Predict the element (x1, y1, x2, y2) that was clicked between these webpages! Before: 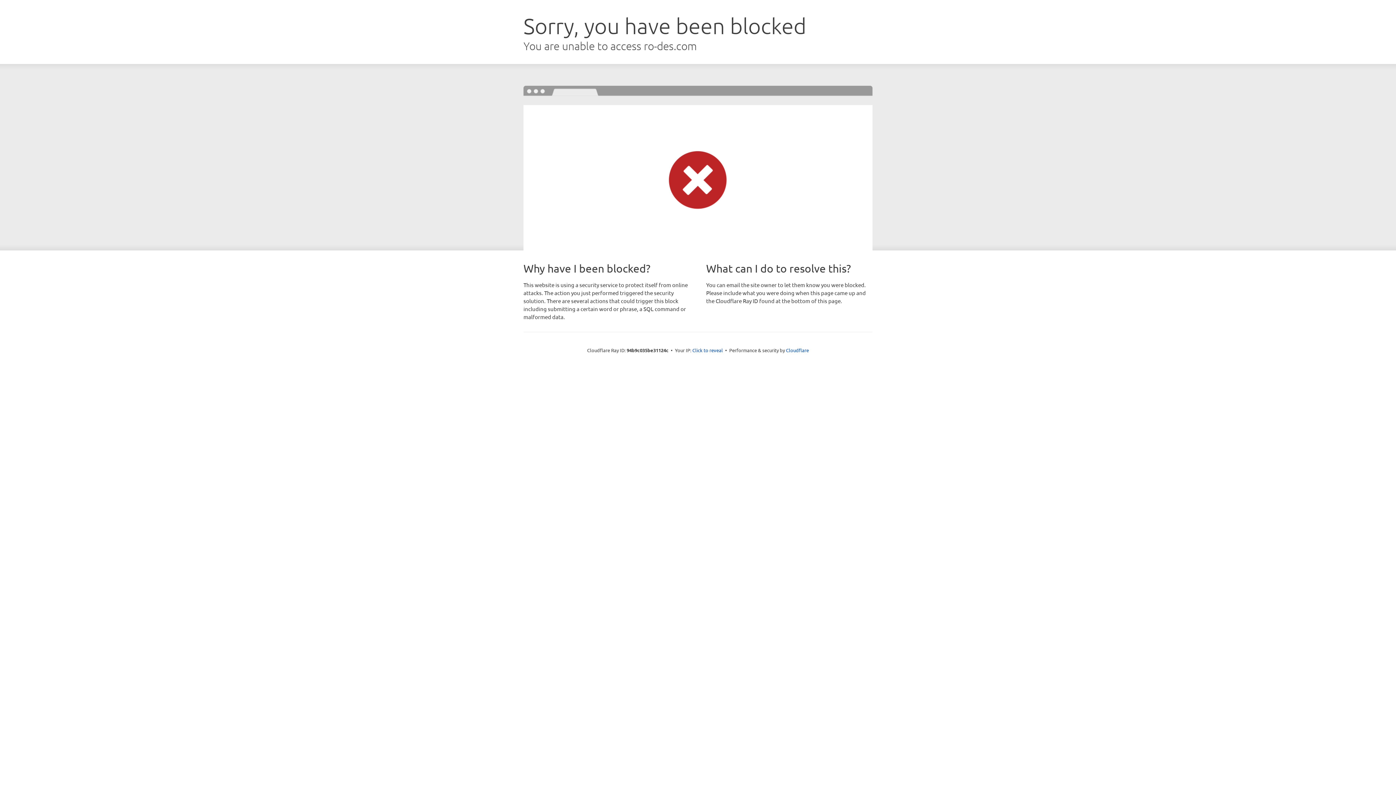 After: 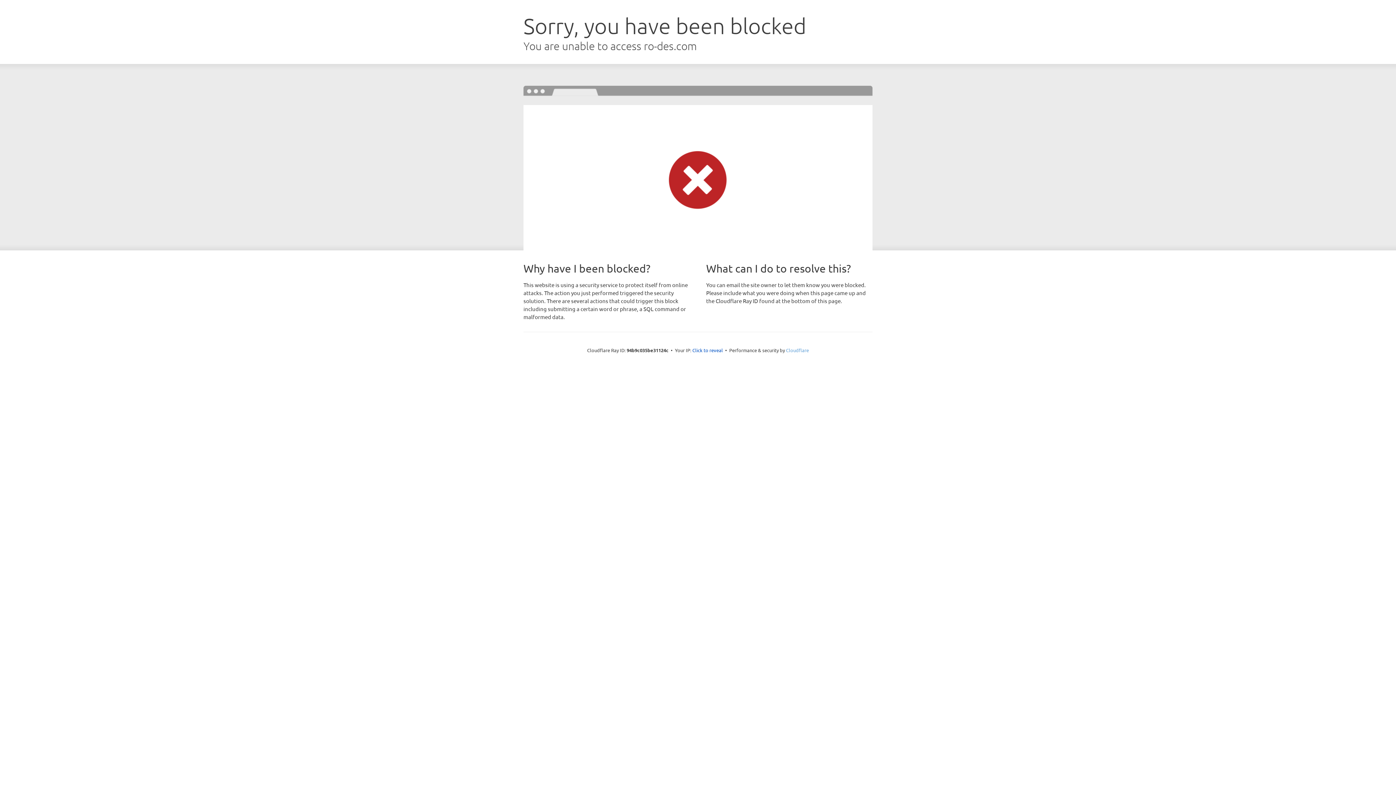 Action: bbox: (786, 347, 809, 353) label: Cloudflare